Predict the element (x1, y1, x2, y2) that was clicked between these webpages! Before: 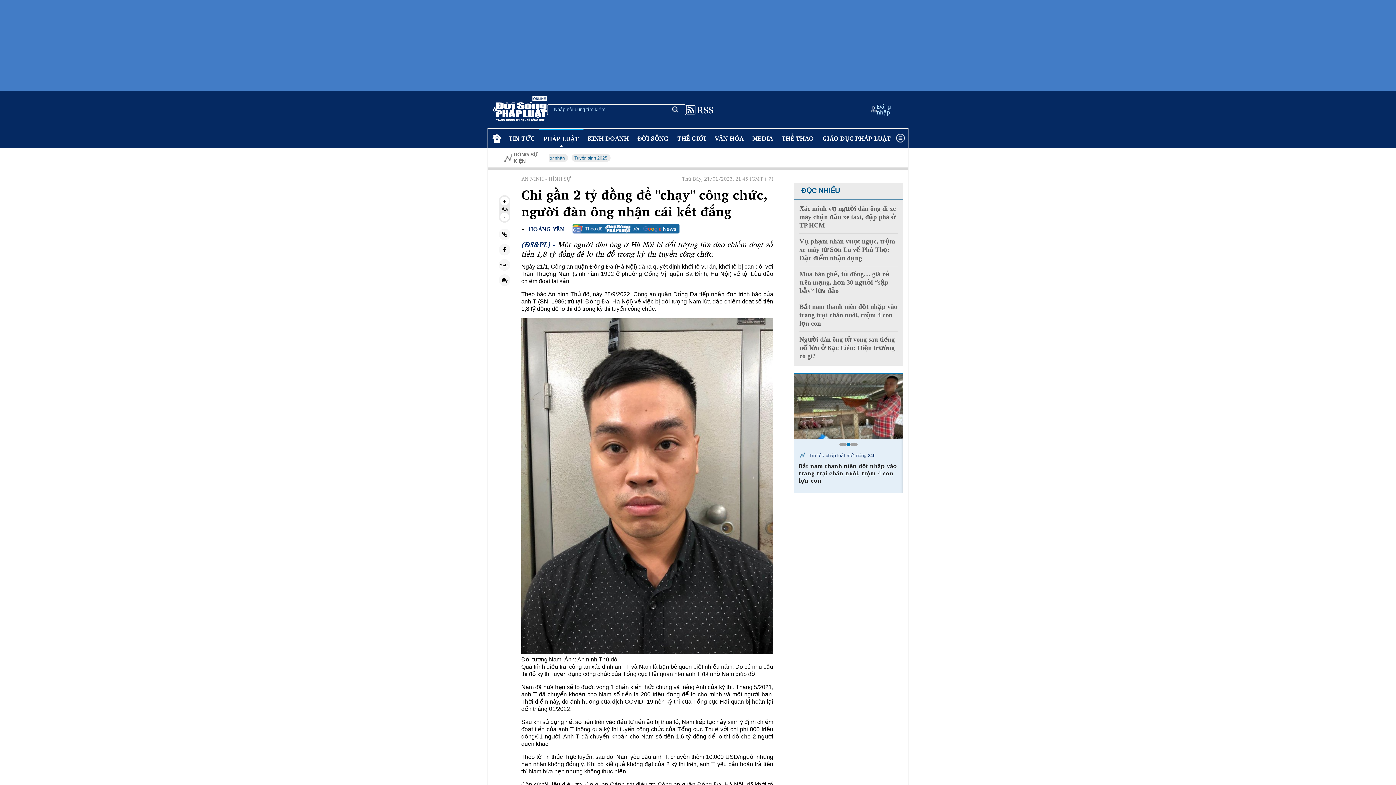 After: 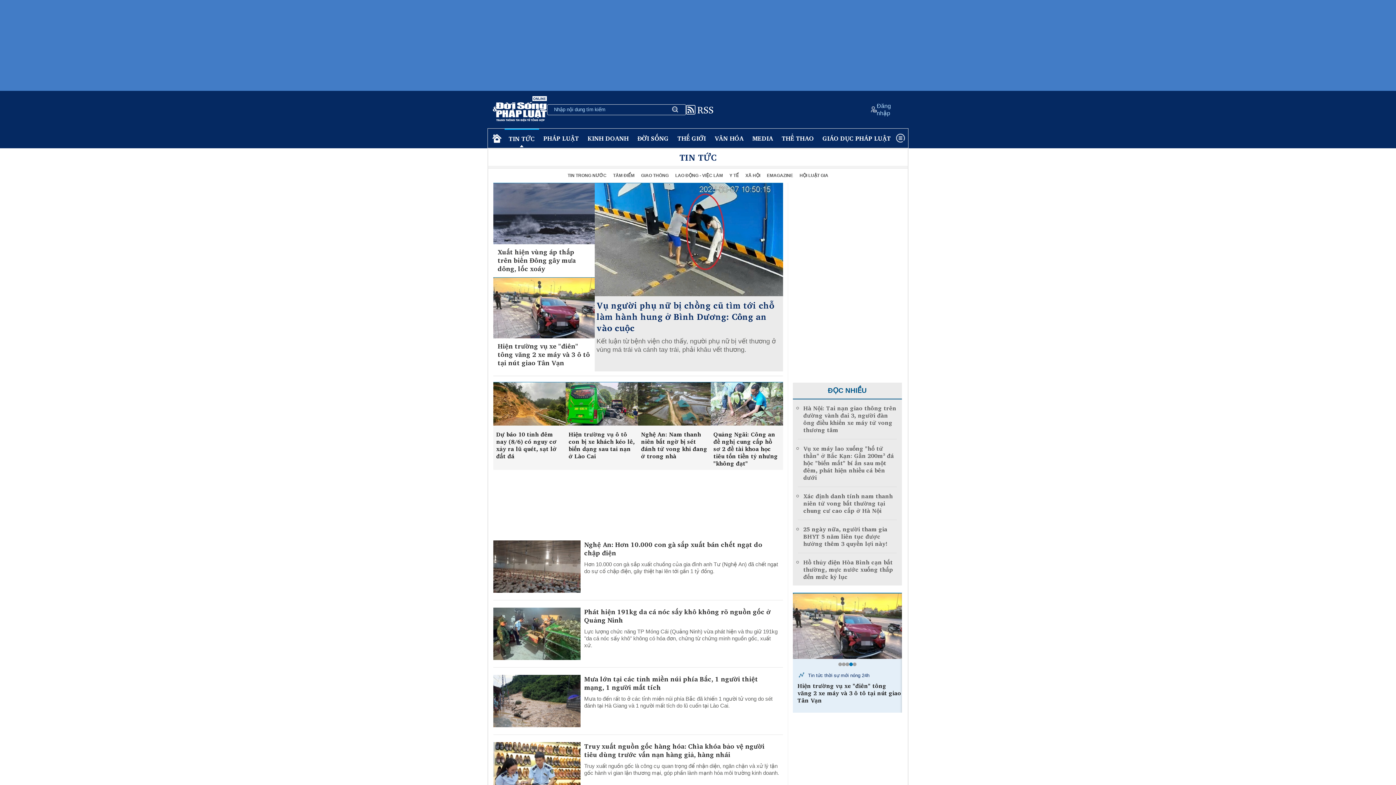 Action: bbox: (504, 129, 539, 147) label: TIN TỨC